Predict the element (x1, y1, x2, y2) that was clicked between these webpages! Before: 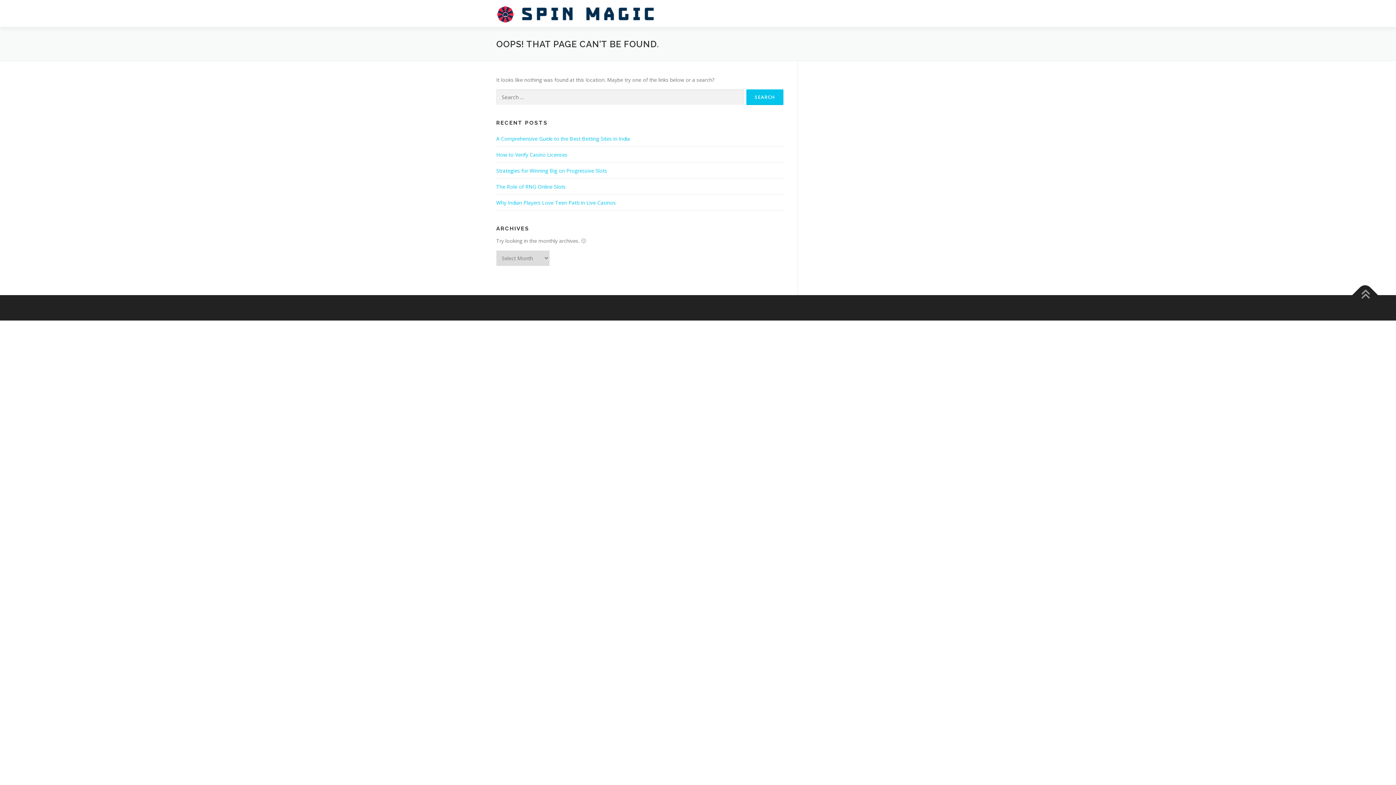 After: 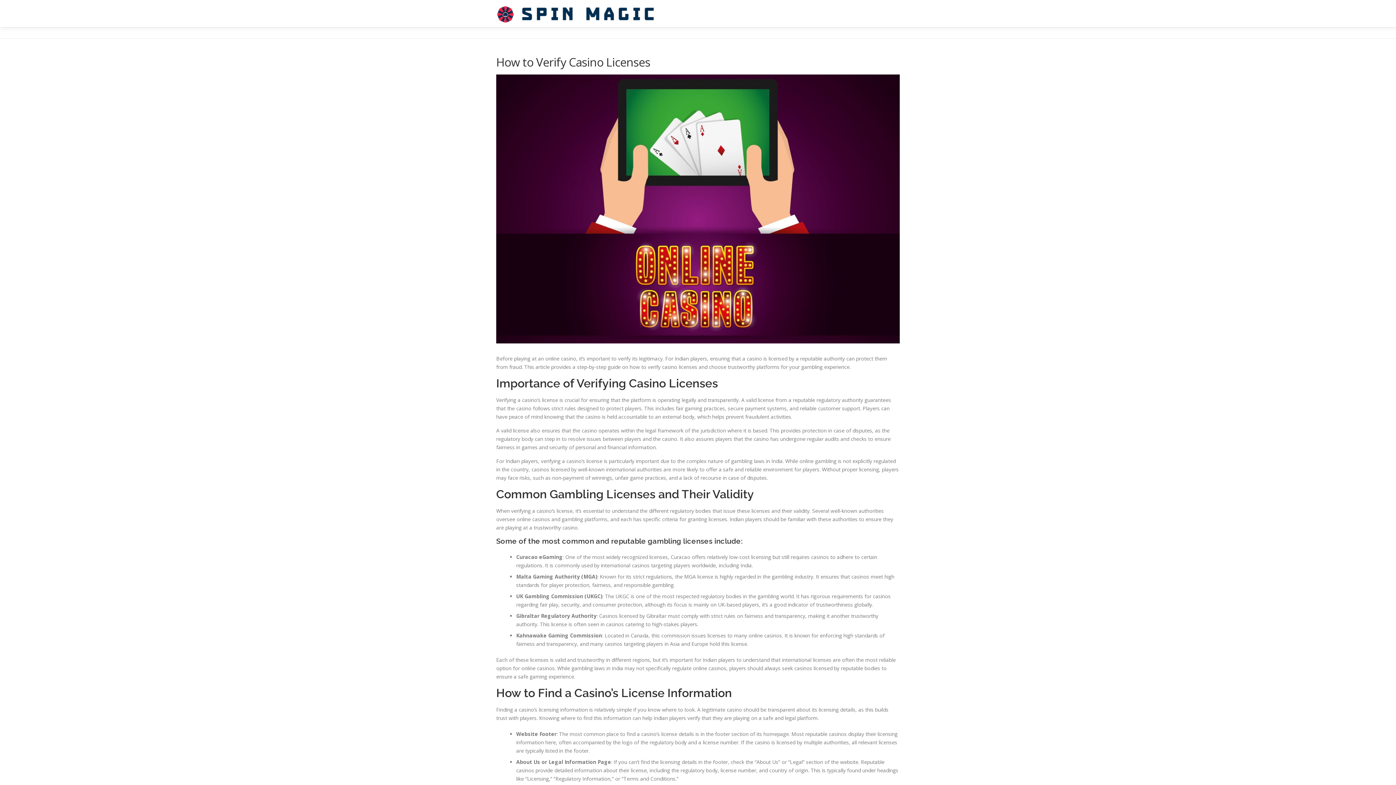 Action: label: How to Verify Casino Licenses bbox: (496, 151, 567, 158)